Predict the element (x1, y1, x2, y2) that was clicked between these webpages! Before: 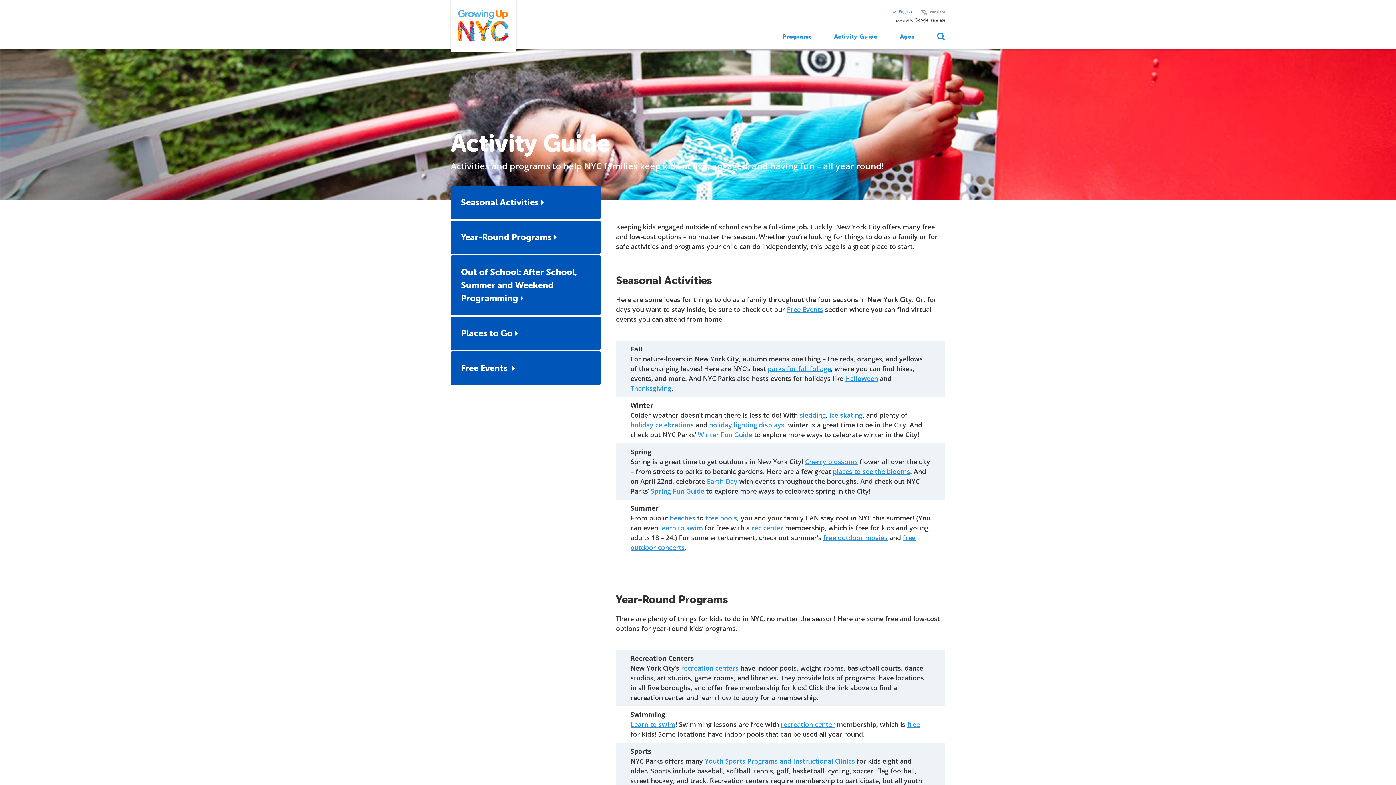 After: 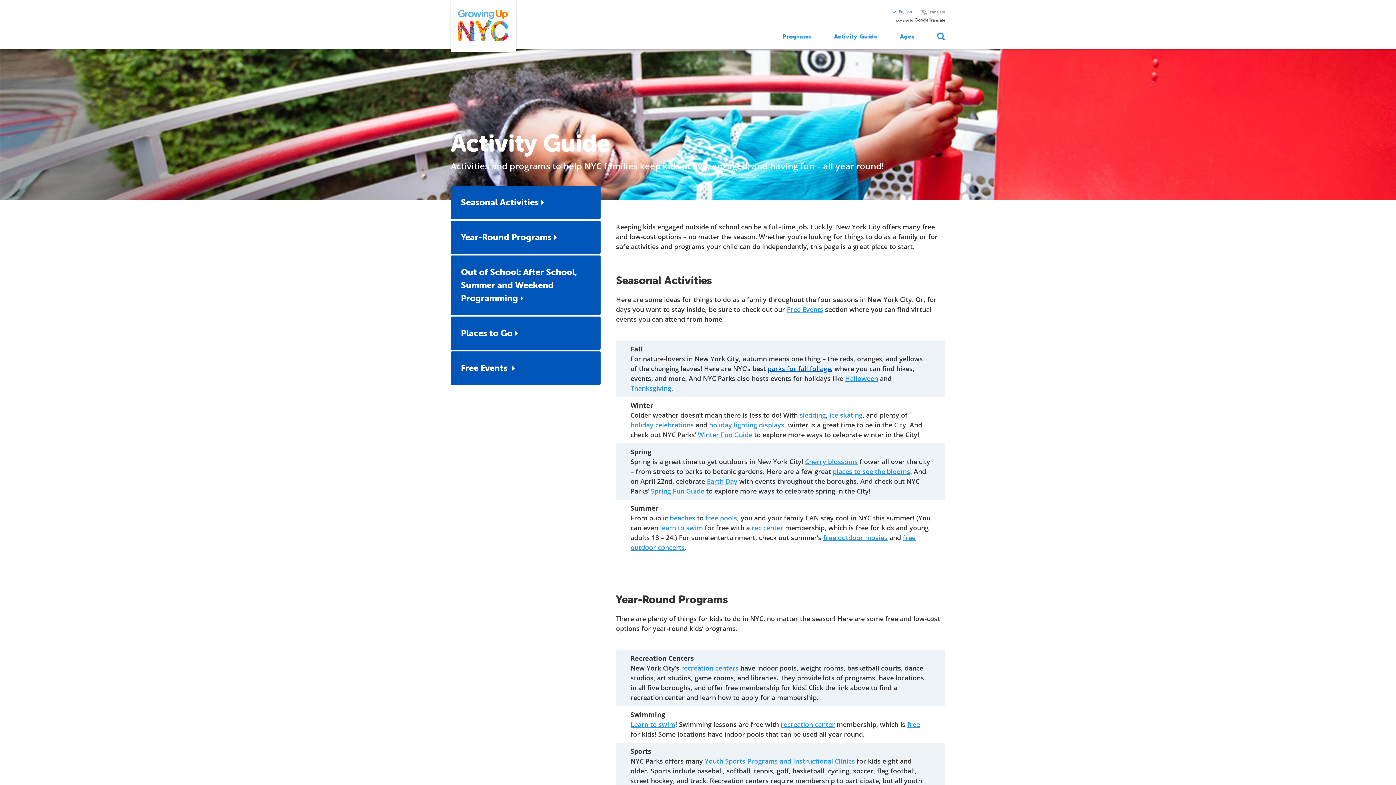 Action: label: parks for fall foliage bbox: (767, 364, 831, 372)